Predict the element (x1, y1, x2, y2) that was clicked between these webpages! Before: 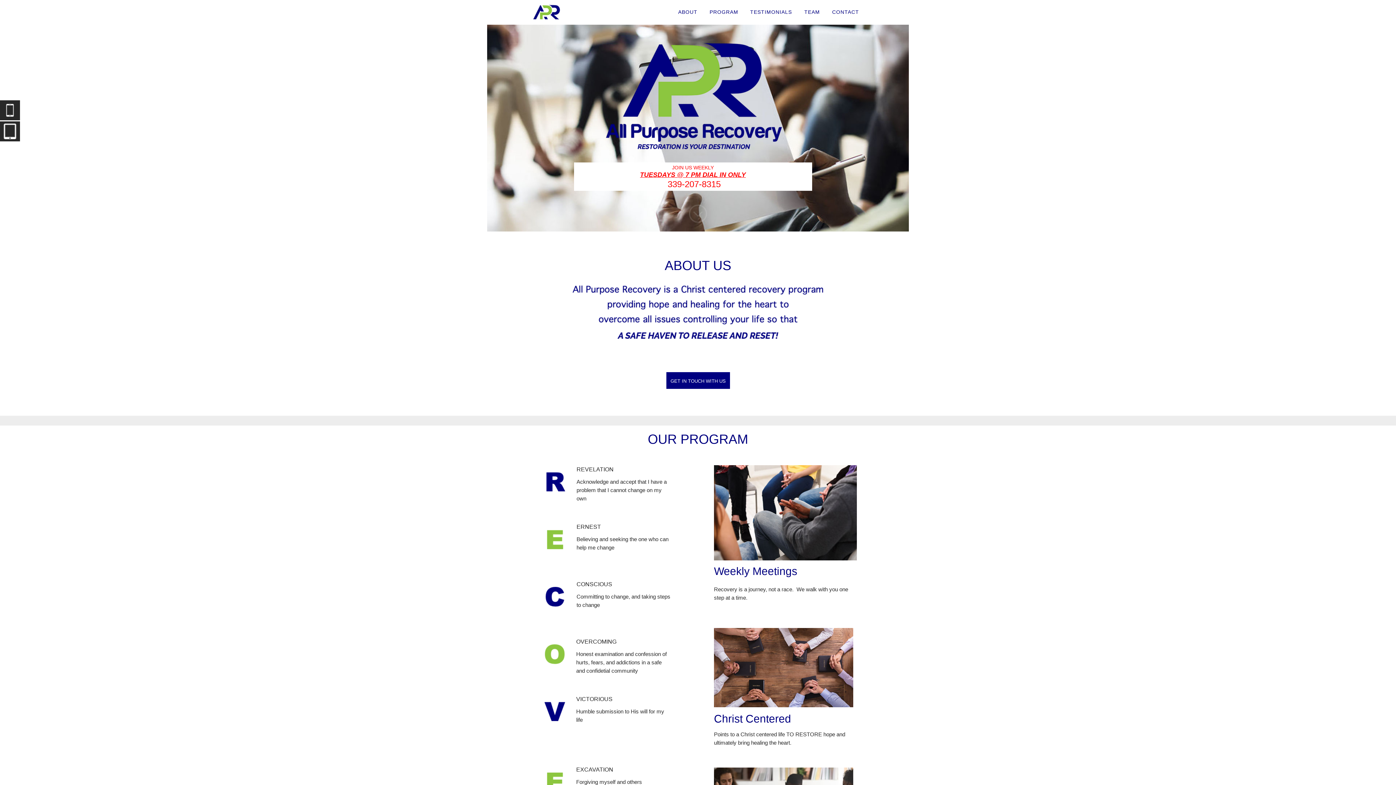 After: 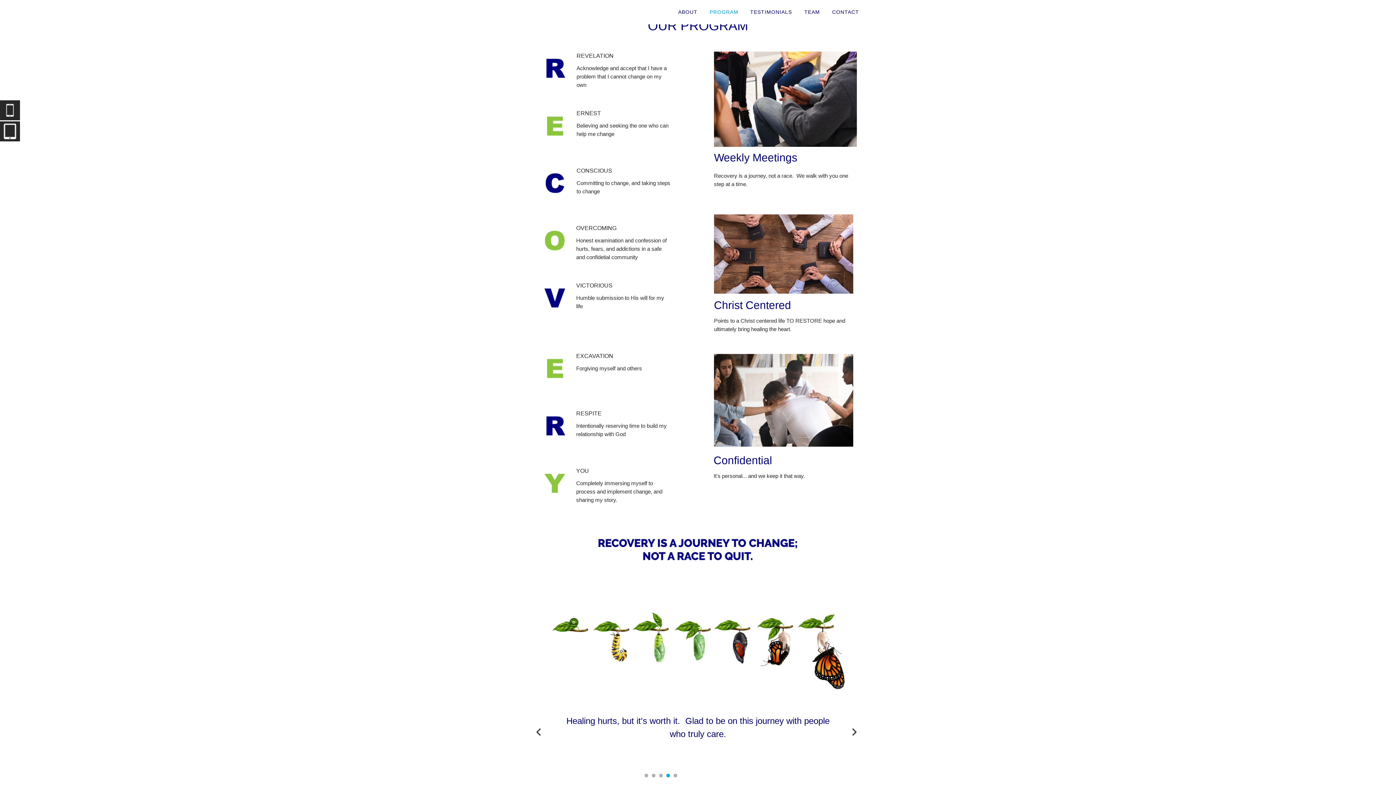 Action: bbox: (704, 9, 744, 15) label: PROGRAM